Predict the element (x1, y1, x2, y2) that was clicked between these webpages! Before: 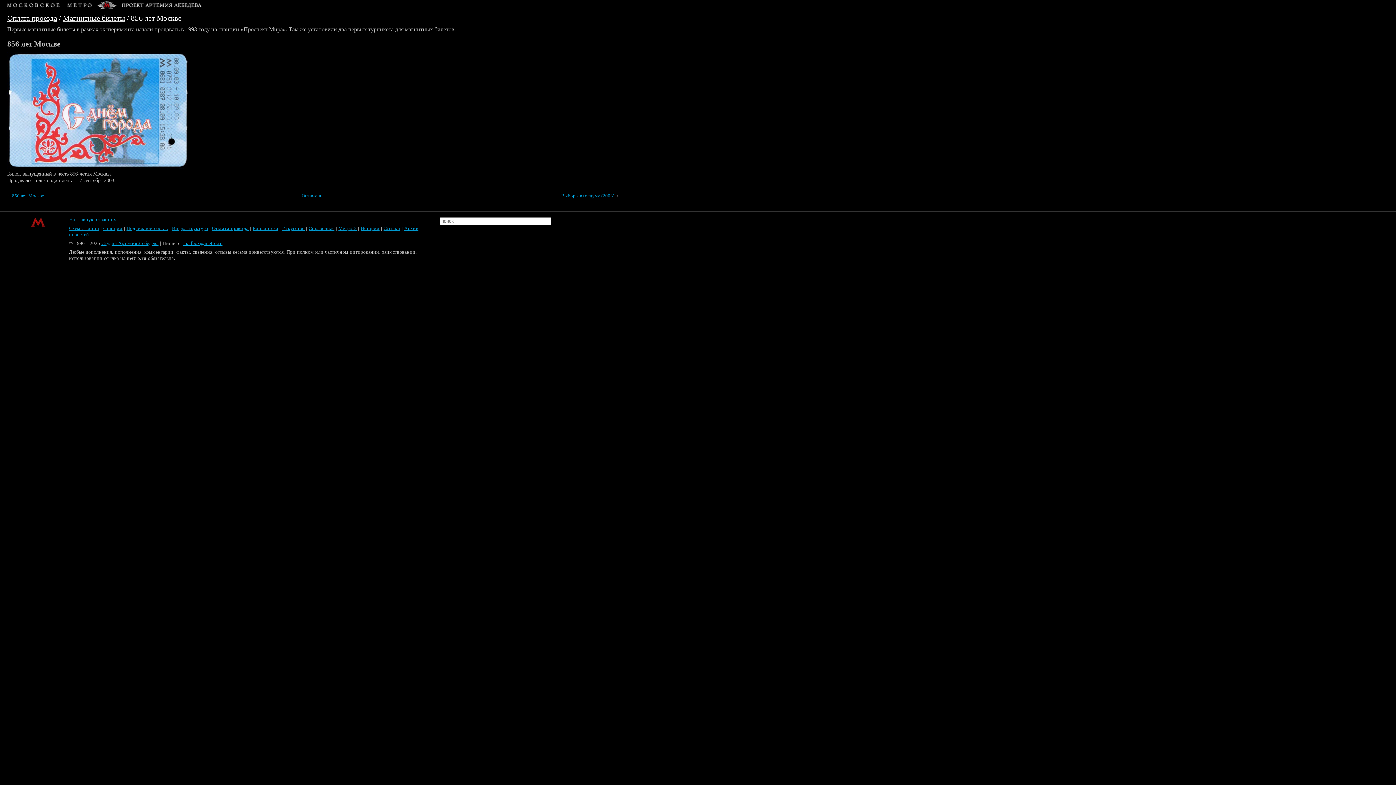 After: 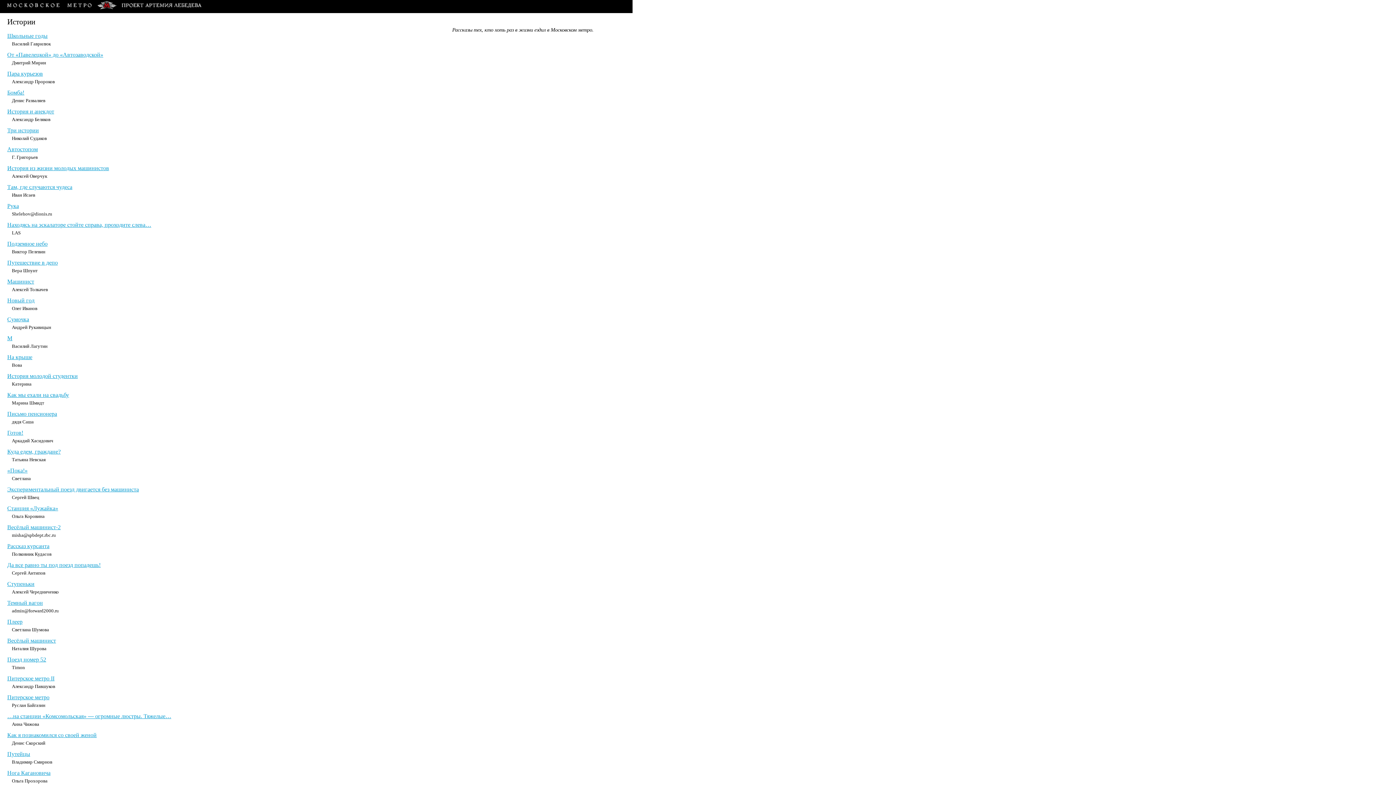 Action: bbox: (360, 225, 379, 231) label: Истории